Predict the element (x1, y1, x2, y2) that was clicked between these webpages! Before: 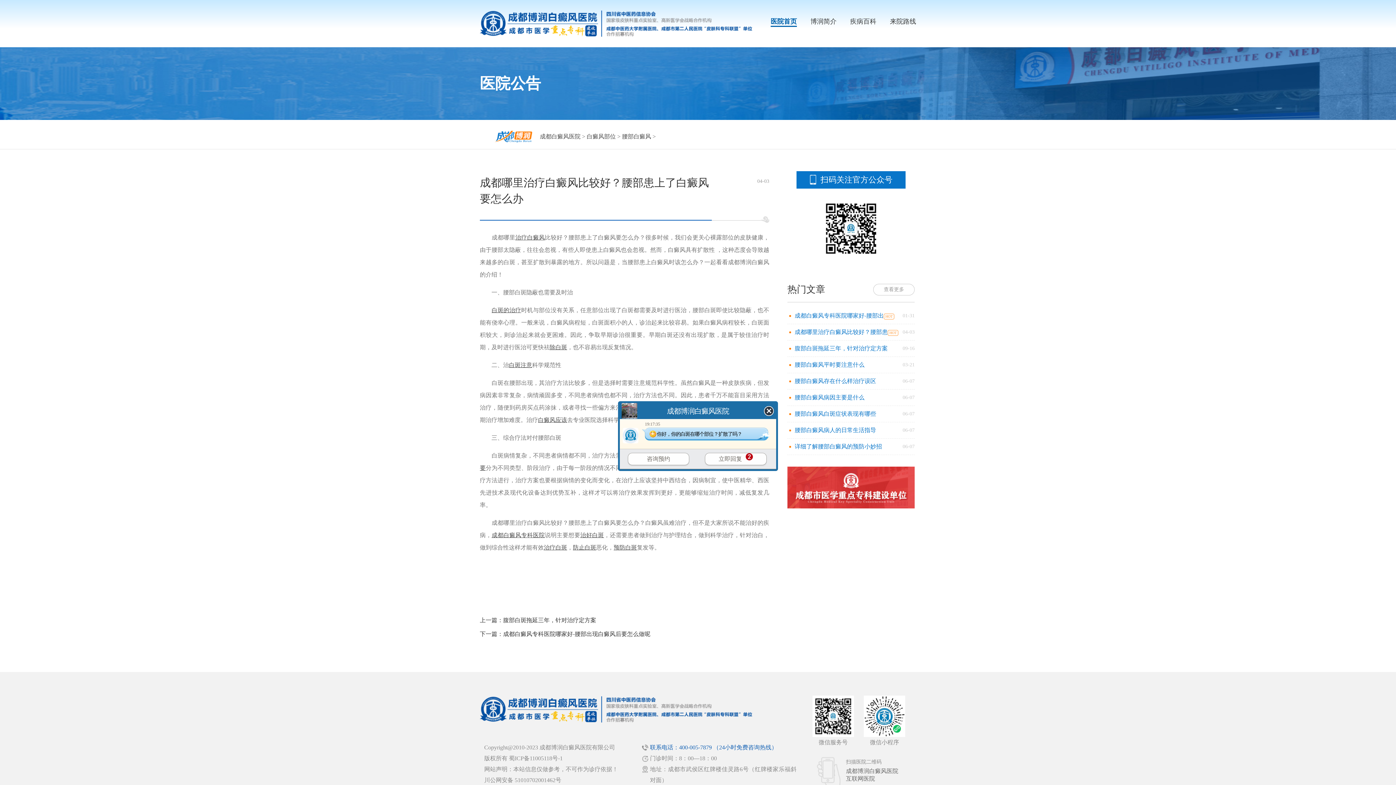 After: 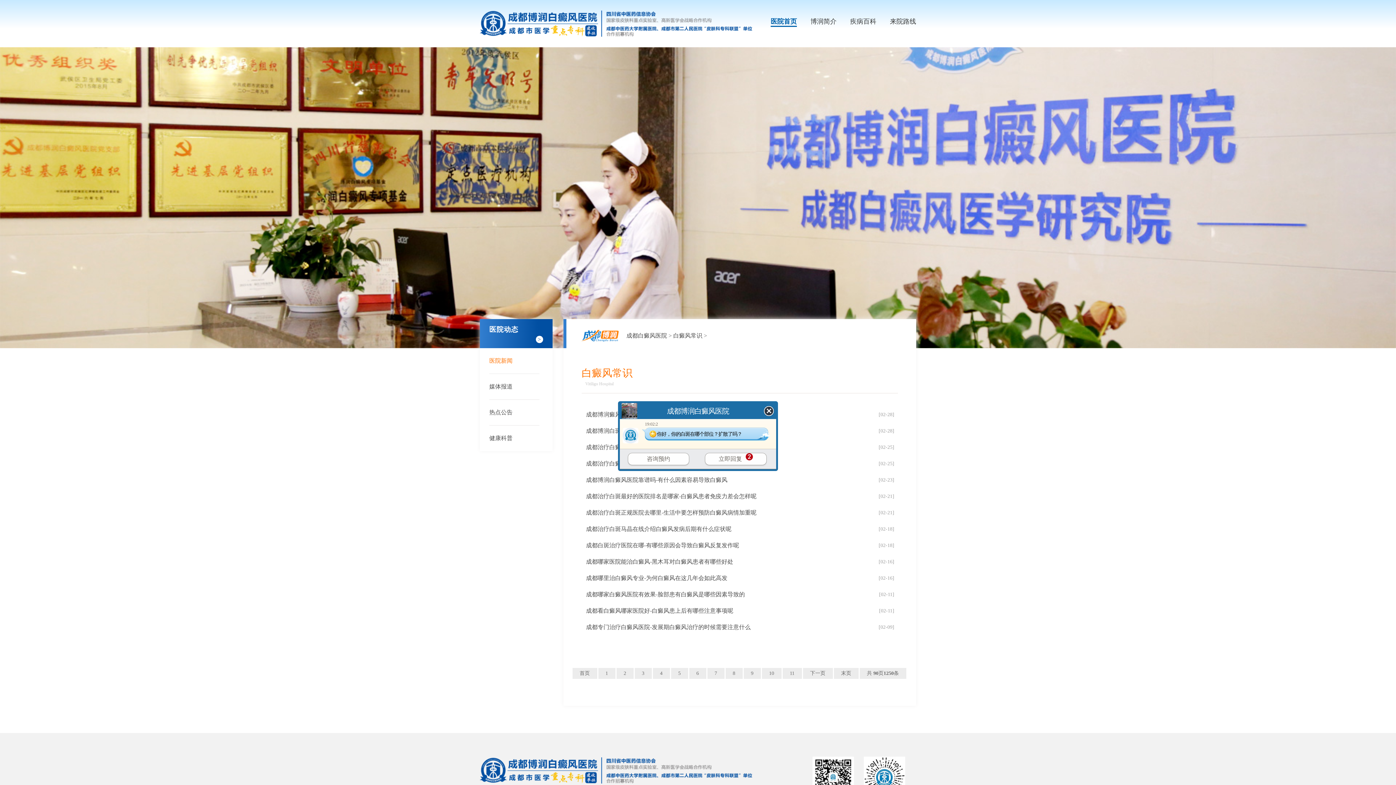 Action: bbox: (850, 17, 876, 25) label: 疾病百科